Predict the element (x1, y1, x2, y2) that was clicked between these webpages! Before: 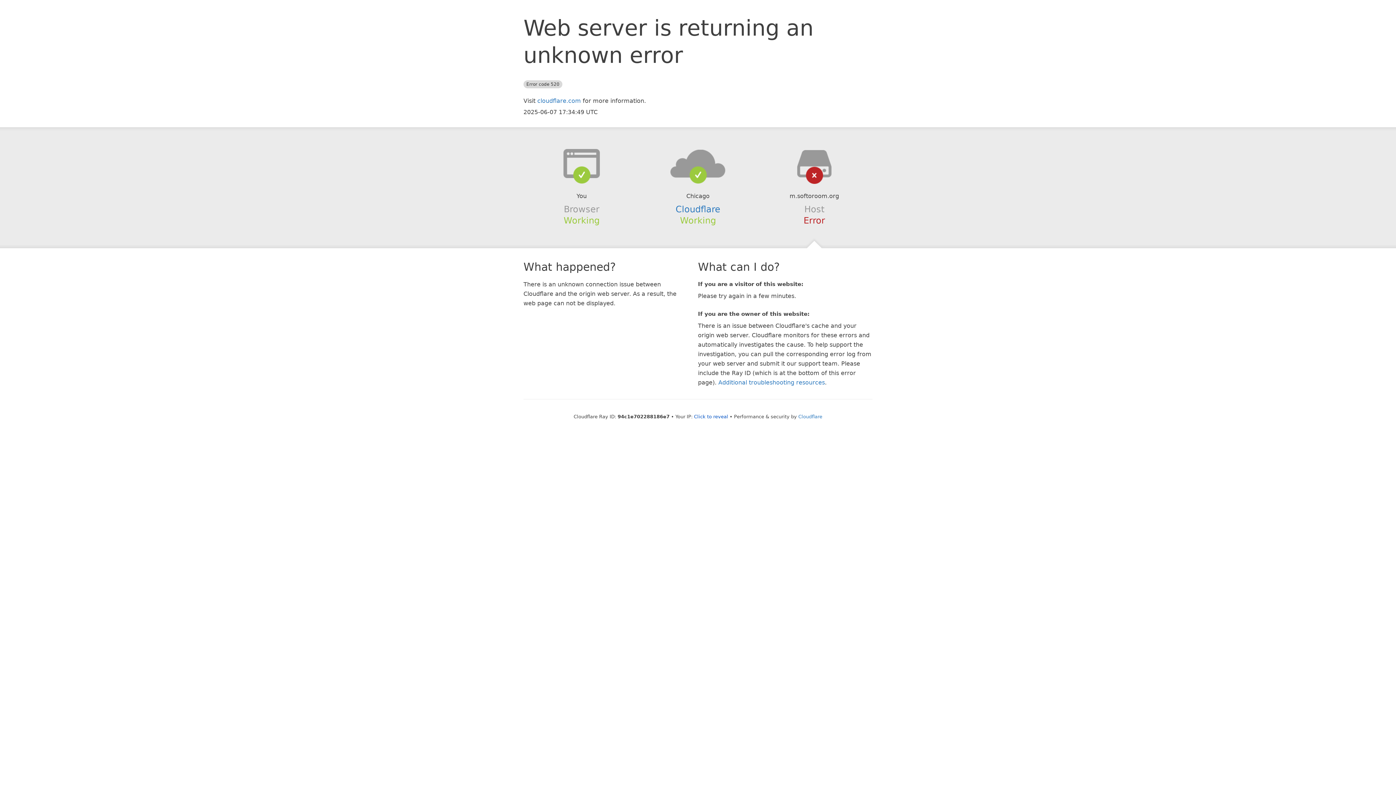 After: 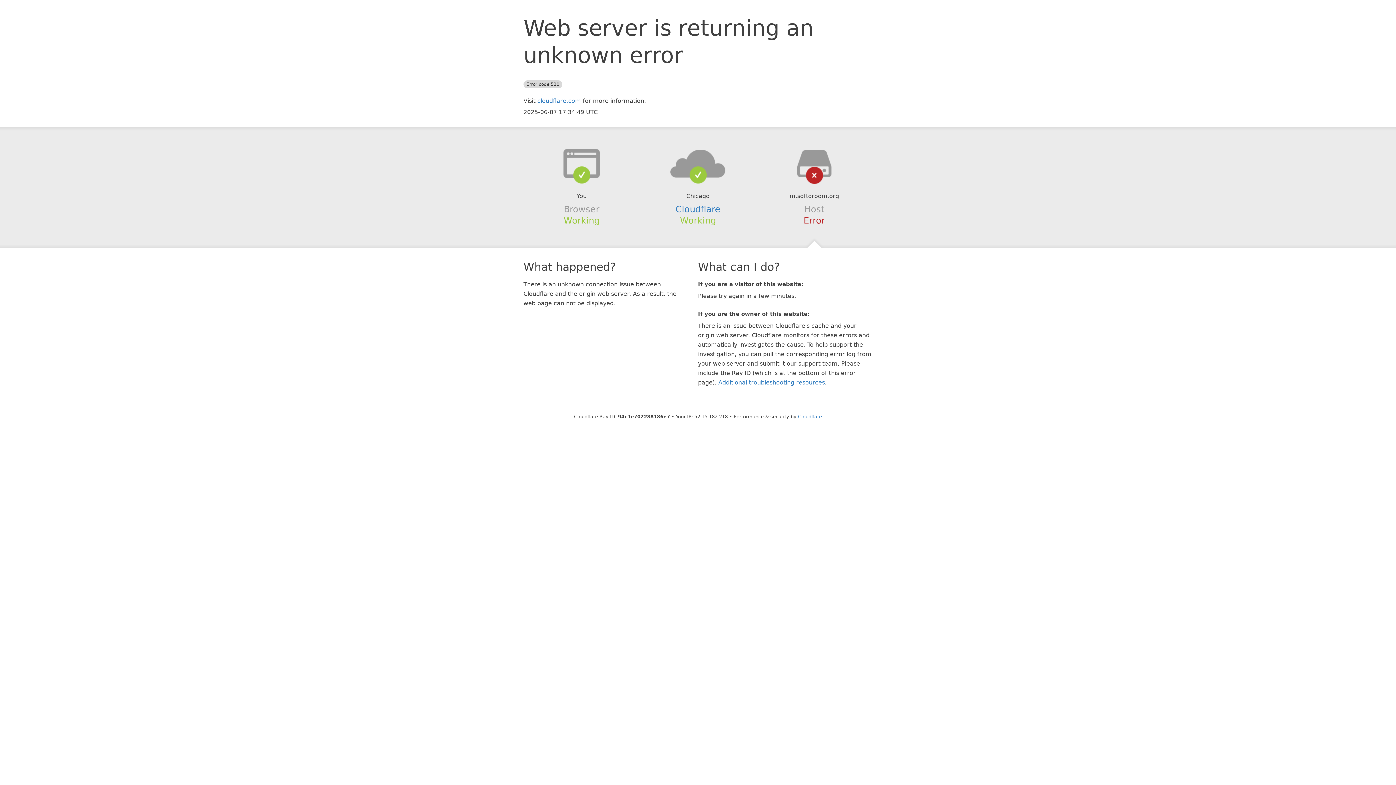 Action: label: Click to reveal bbox: (694, 414, 728, 419)